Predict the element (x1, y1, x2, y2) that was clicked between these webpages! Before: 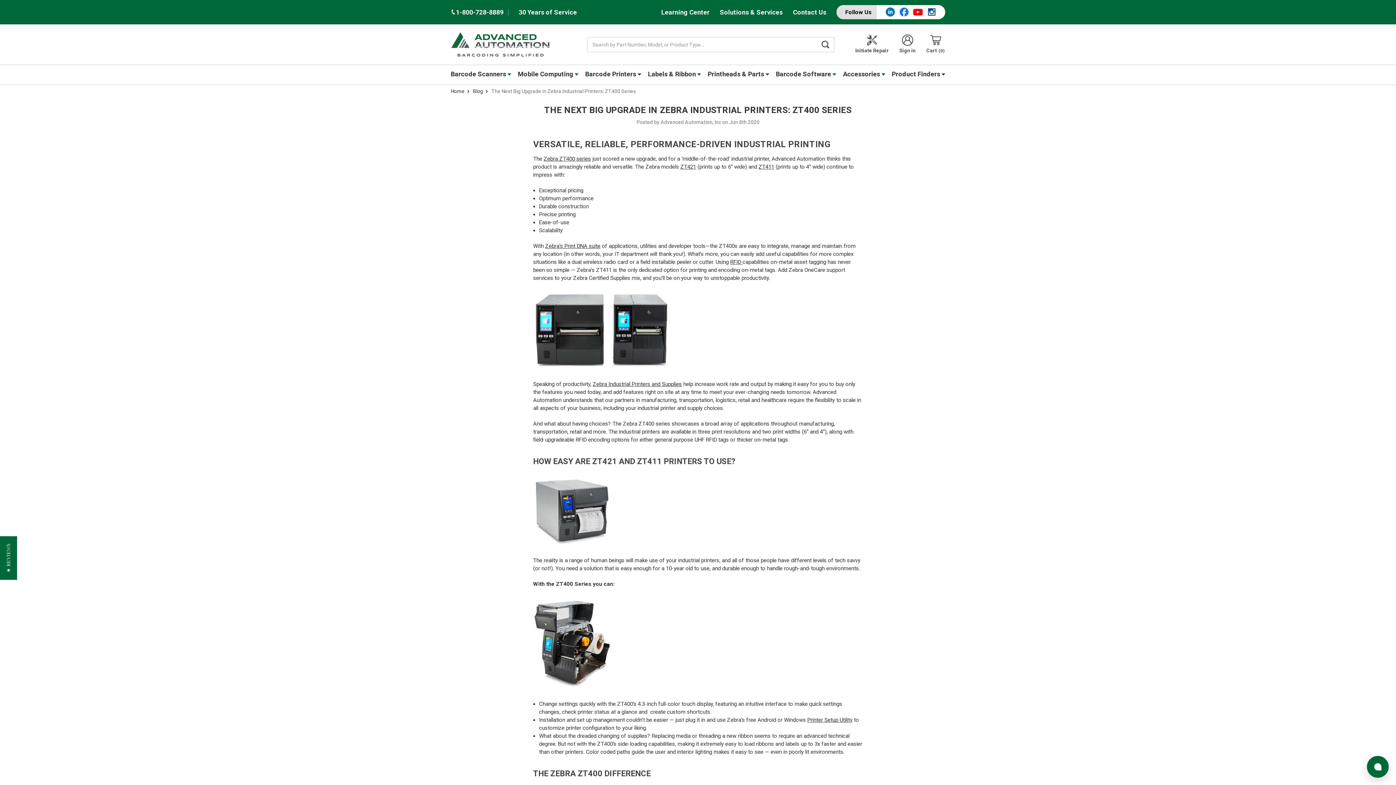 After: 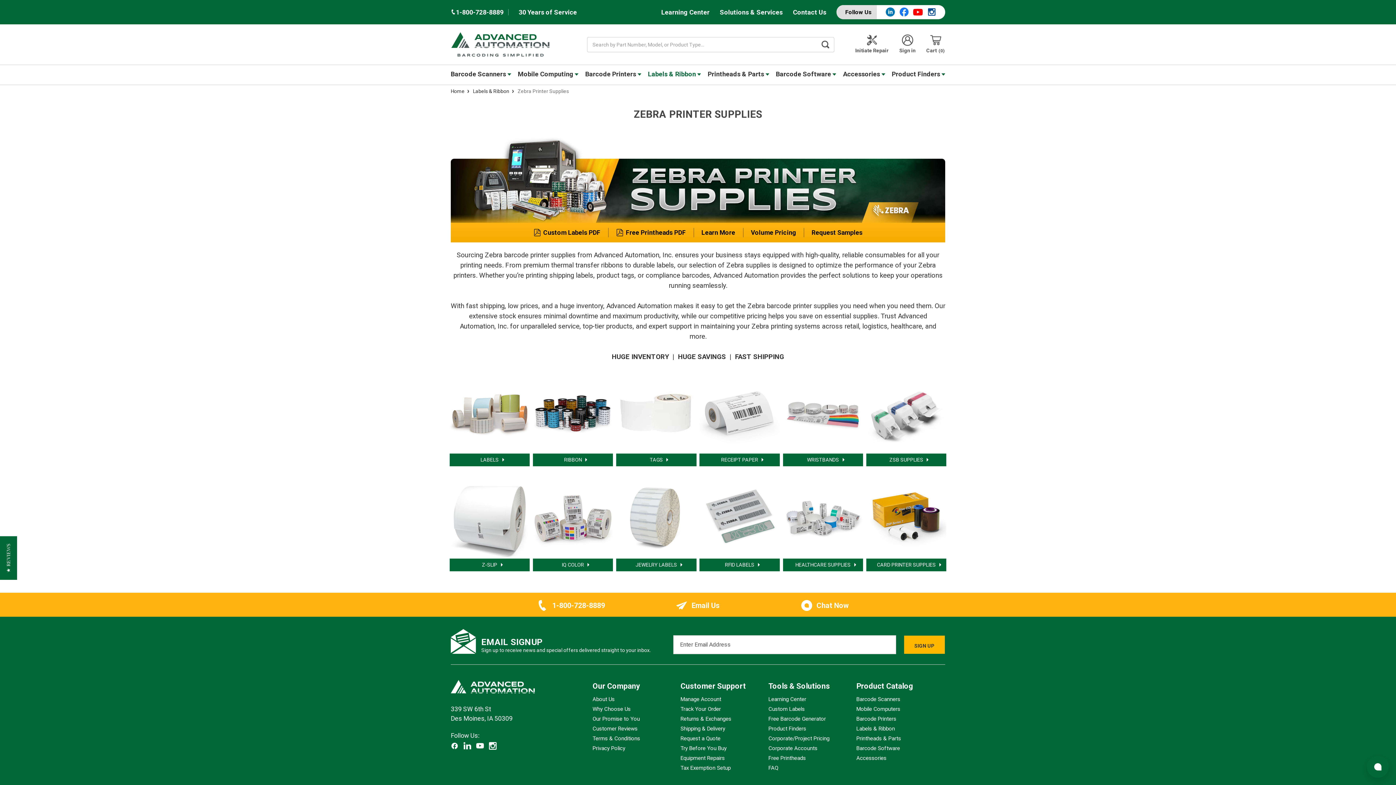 Action: bbox: (592, 381, 682, 387) label: Zebra Industrial Printers and Supplies